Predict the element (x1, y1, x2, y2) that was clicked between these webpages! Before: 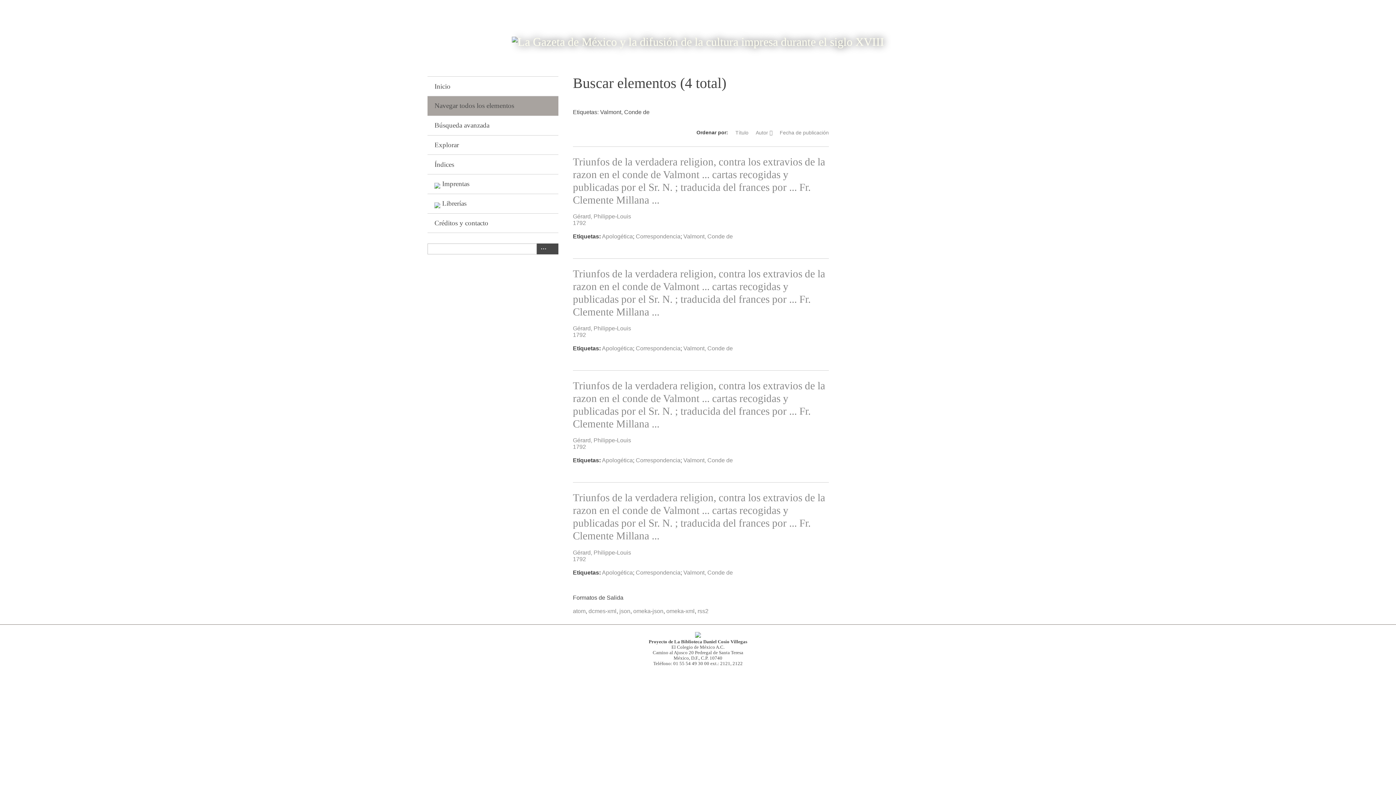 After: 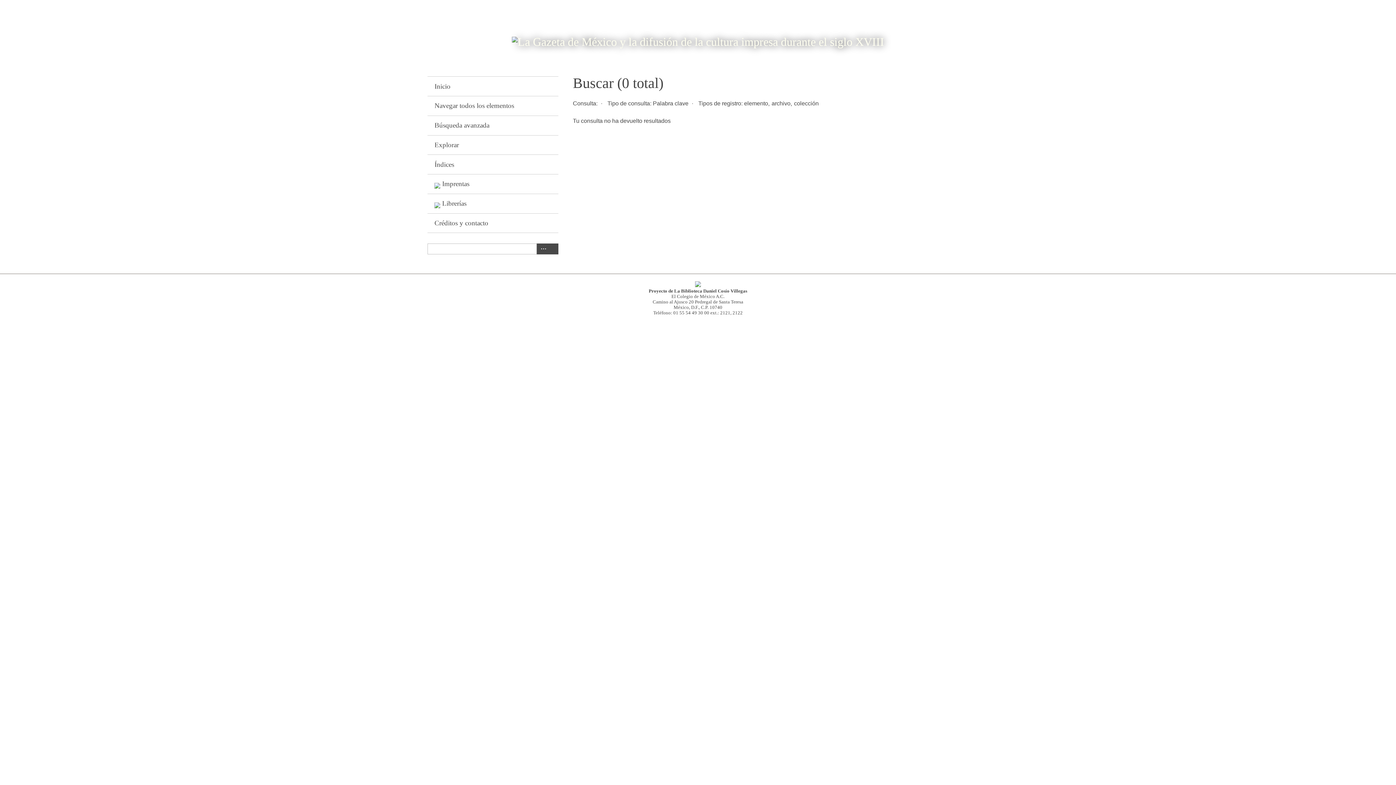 Action: bbox: (547, 243, 558, 254)